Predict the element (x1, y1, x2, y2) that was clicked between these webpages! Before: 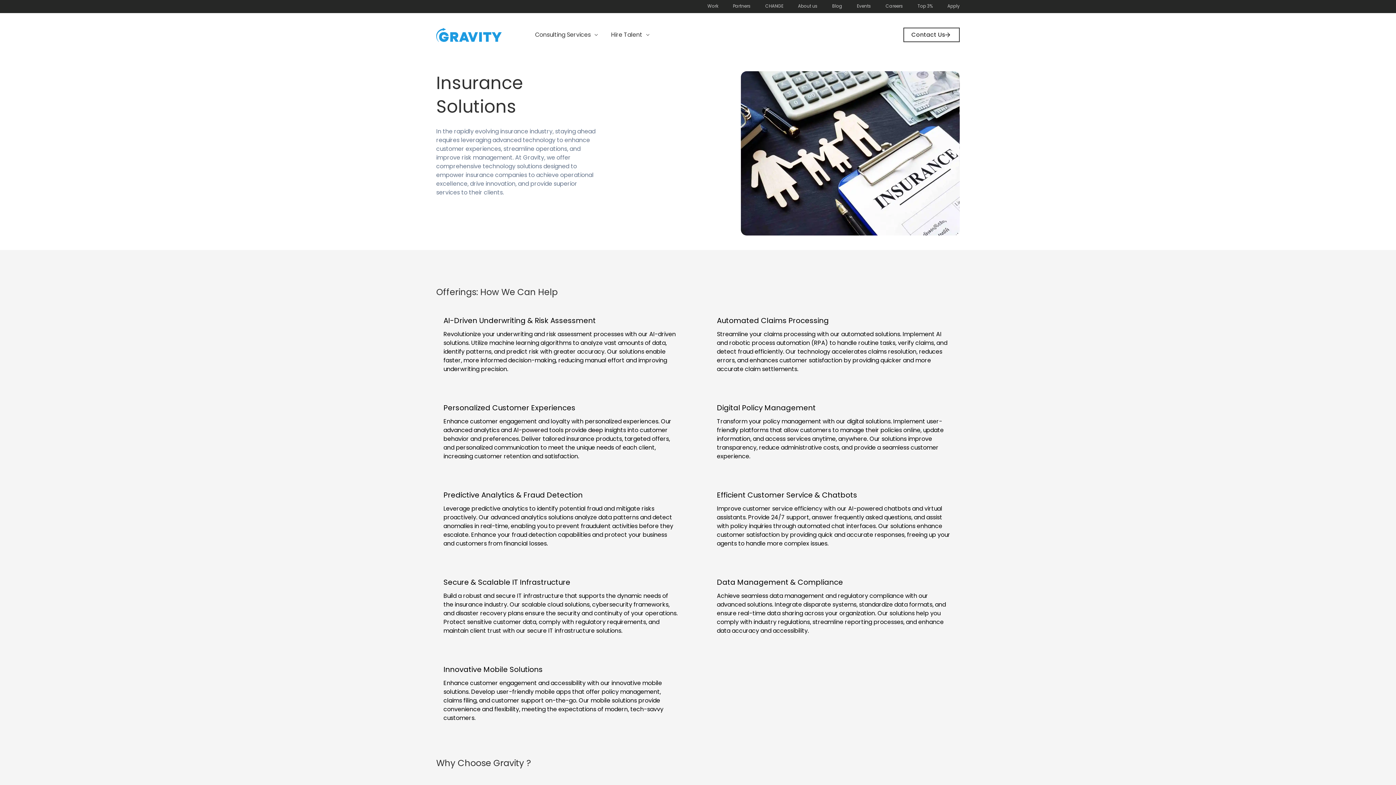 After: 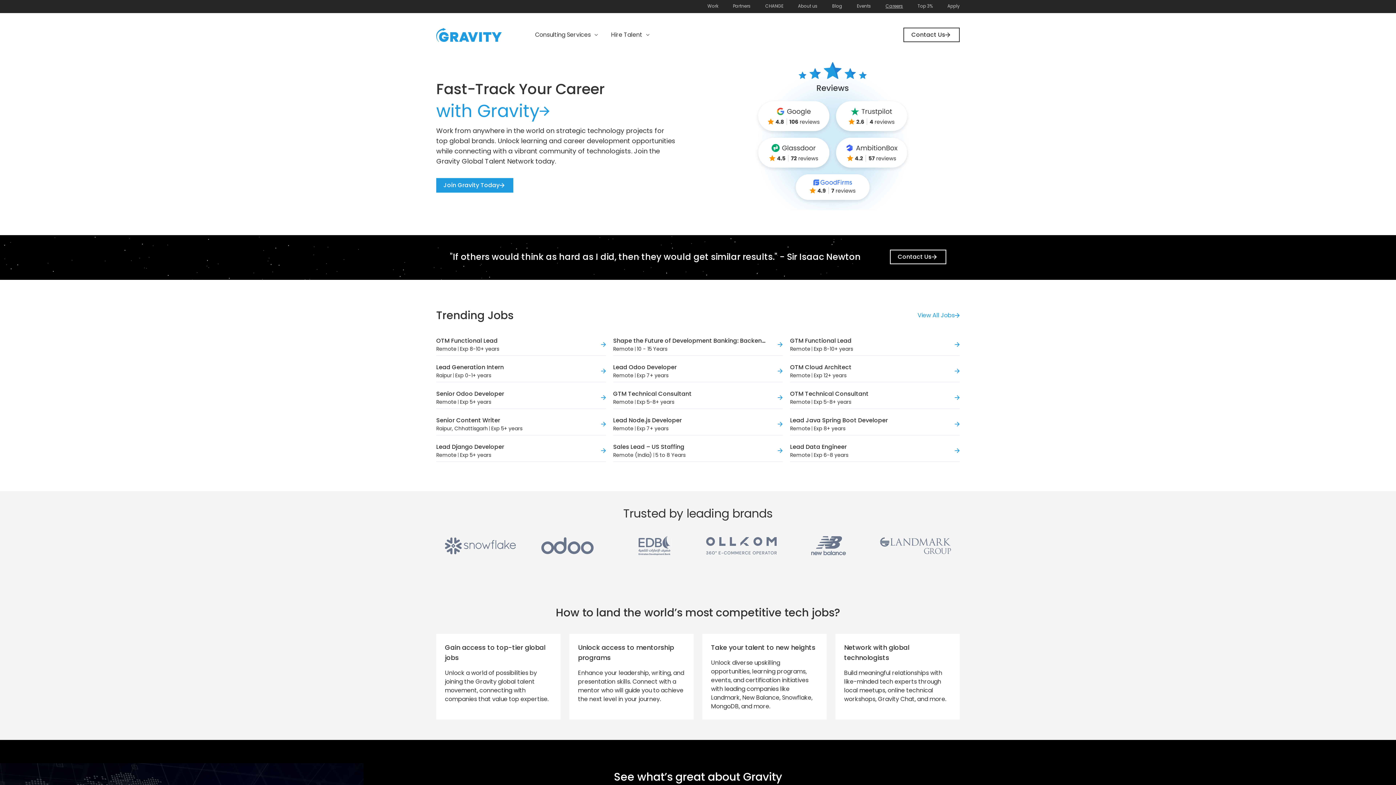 Action: label: Careers bbox: (885, 2, 903, 9)